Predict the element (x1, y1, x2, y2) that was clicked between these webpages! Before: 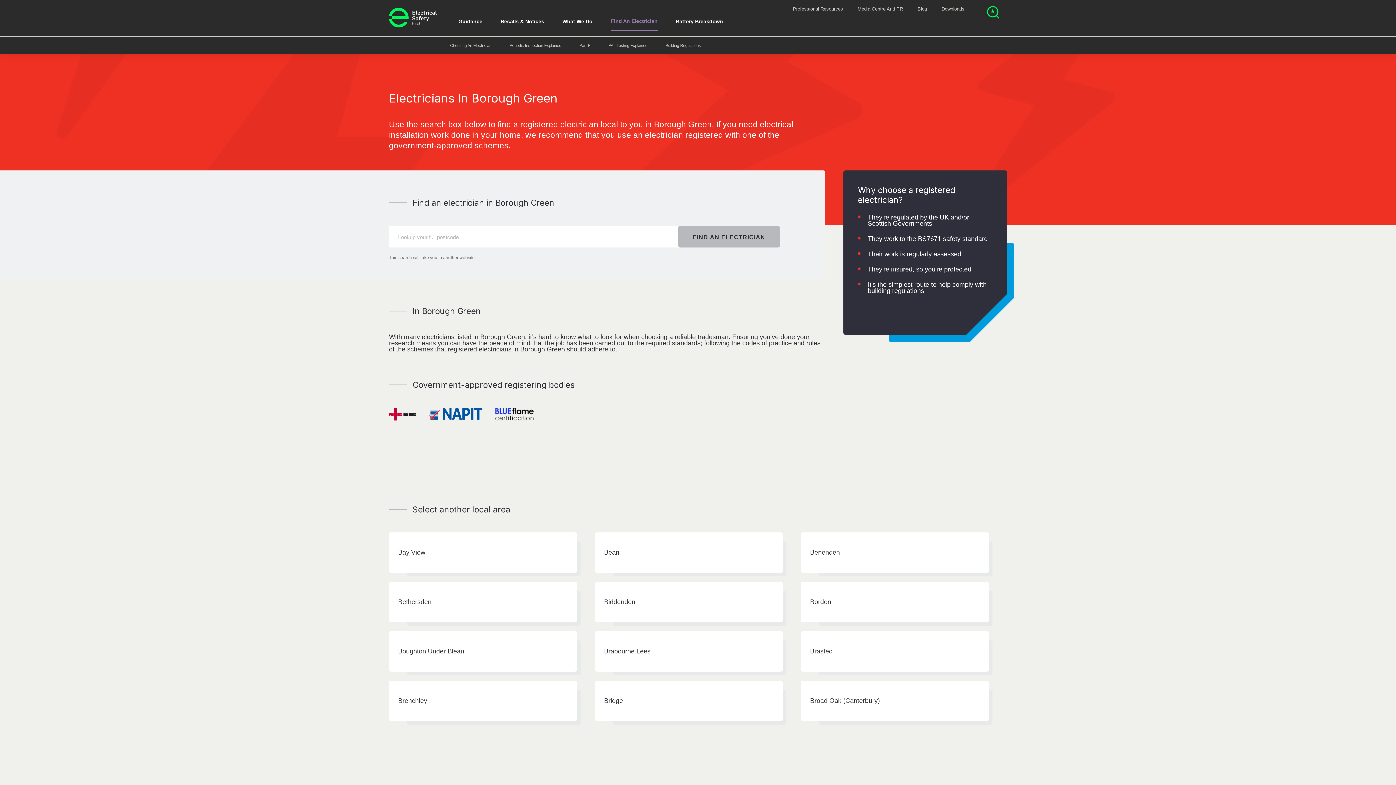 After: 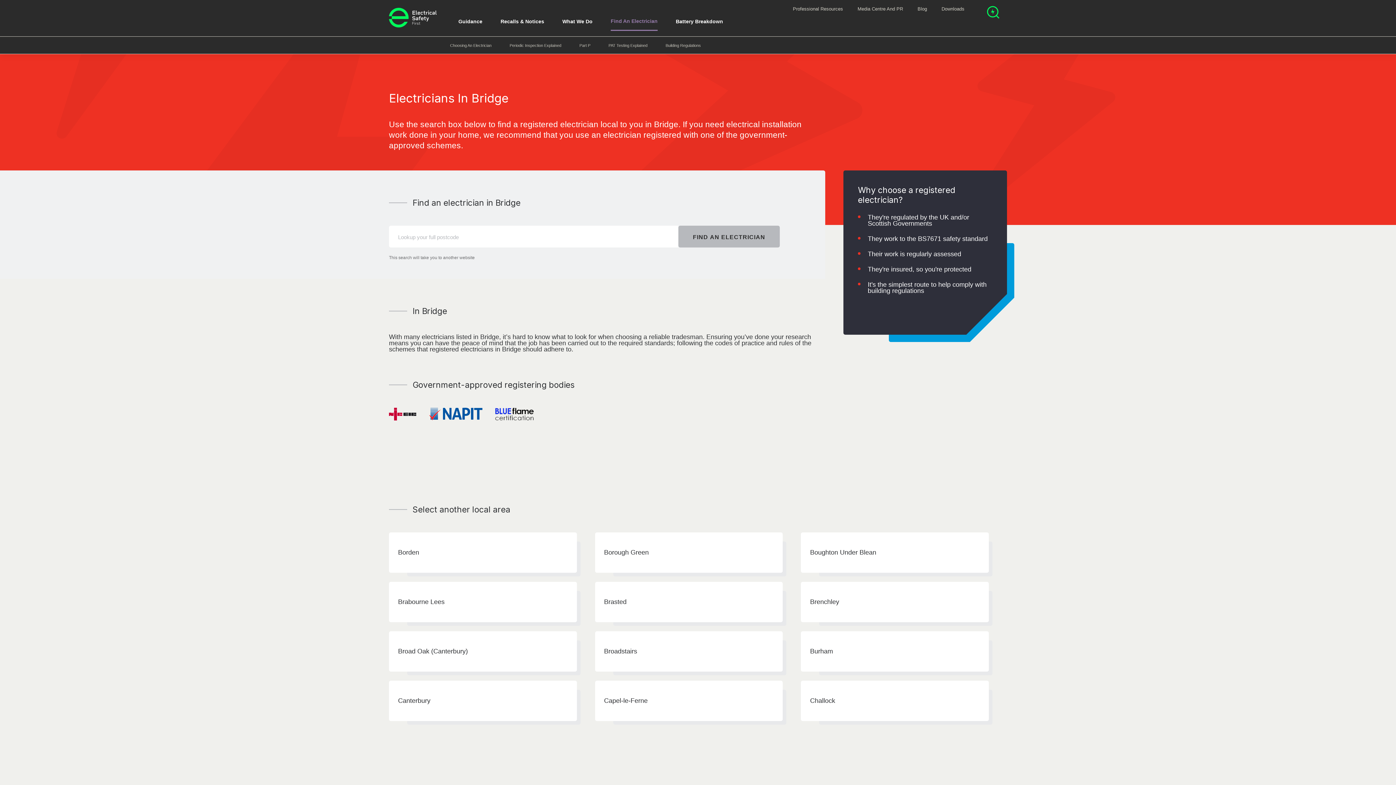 Action: bbox: (595, 681, 783, 721) label: Bridge